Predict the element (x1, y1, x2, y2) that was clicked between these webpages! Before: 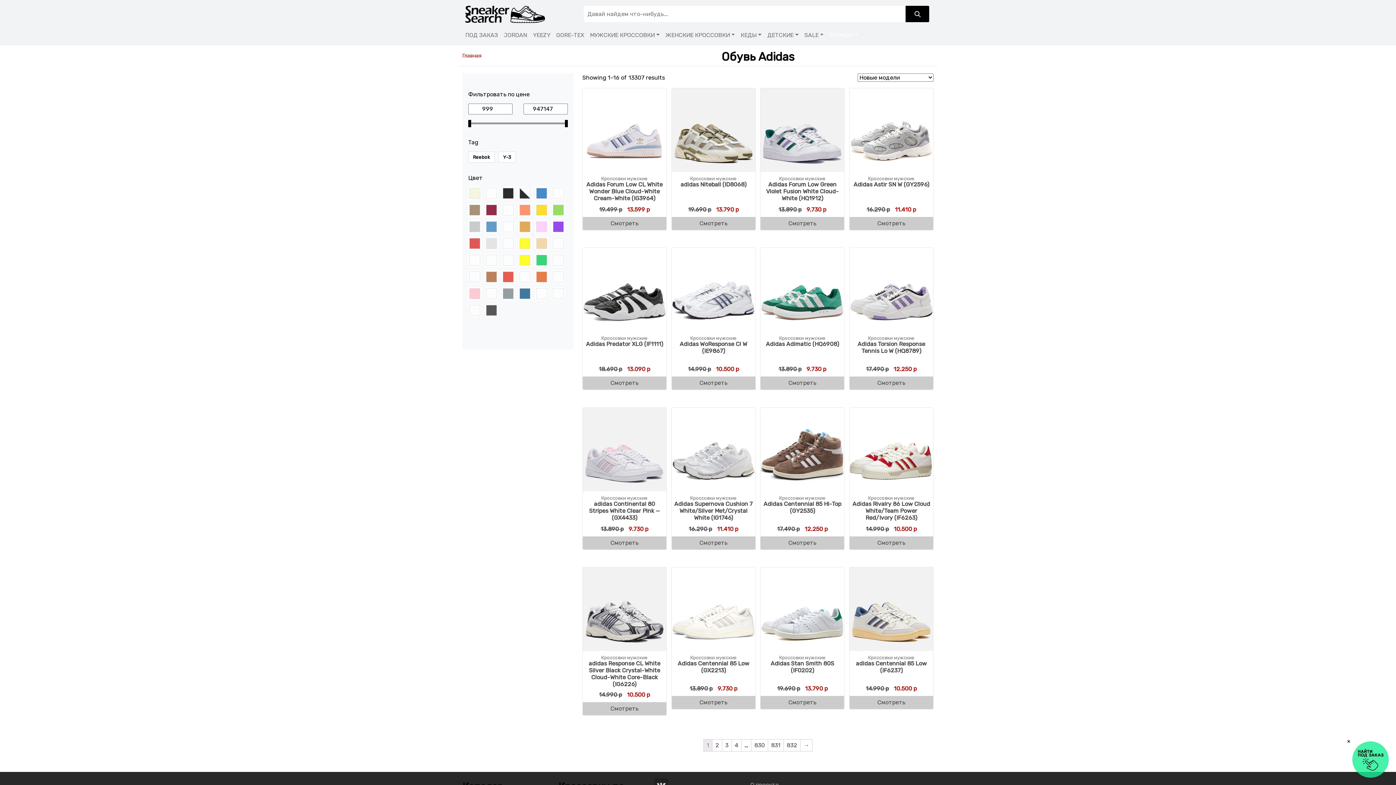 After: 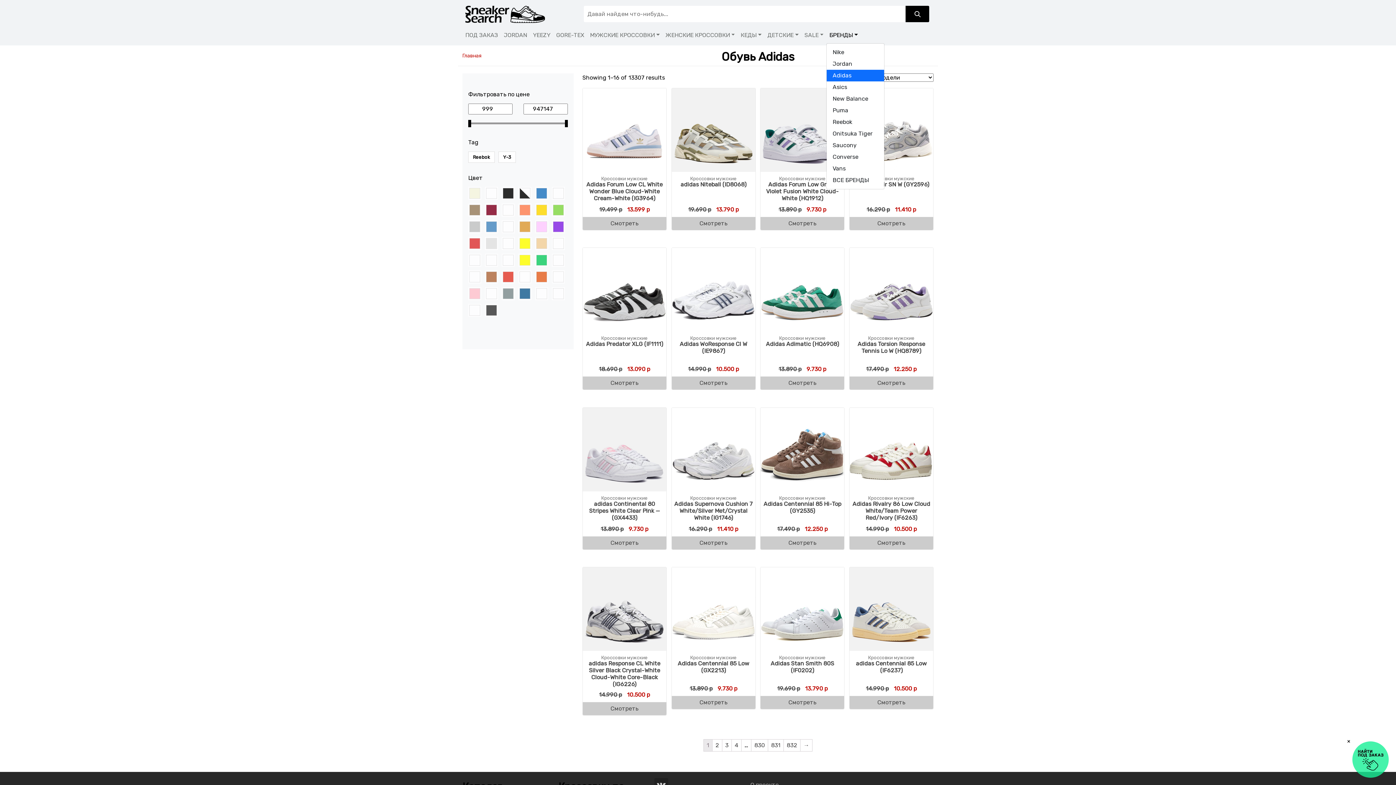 Action: label: БРЕНДЫ bbox: (826, 28, 861, 42)